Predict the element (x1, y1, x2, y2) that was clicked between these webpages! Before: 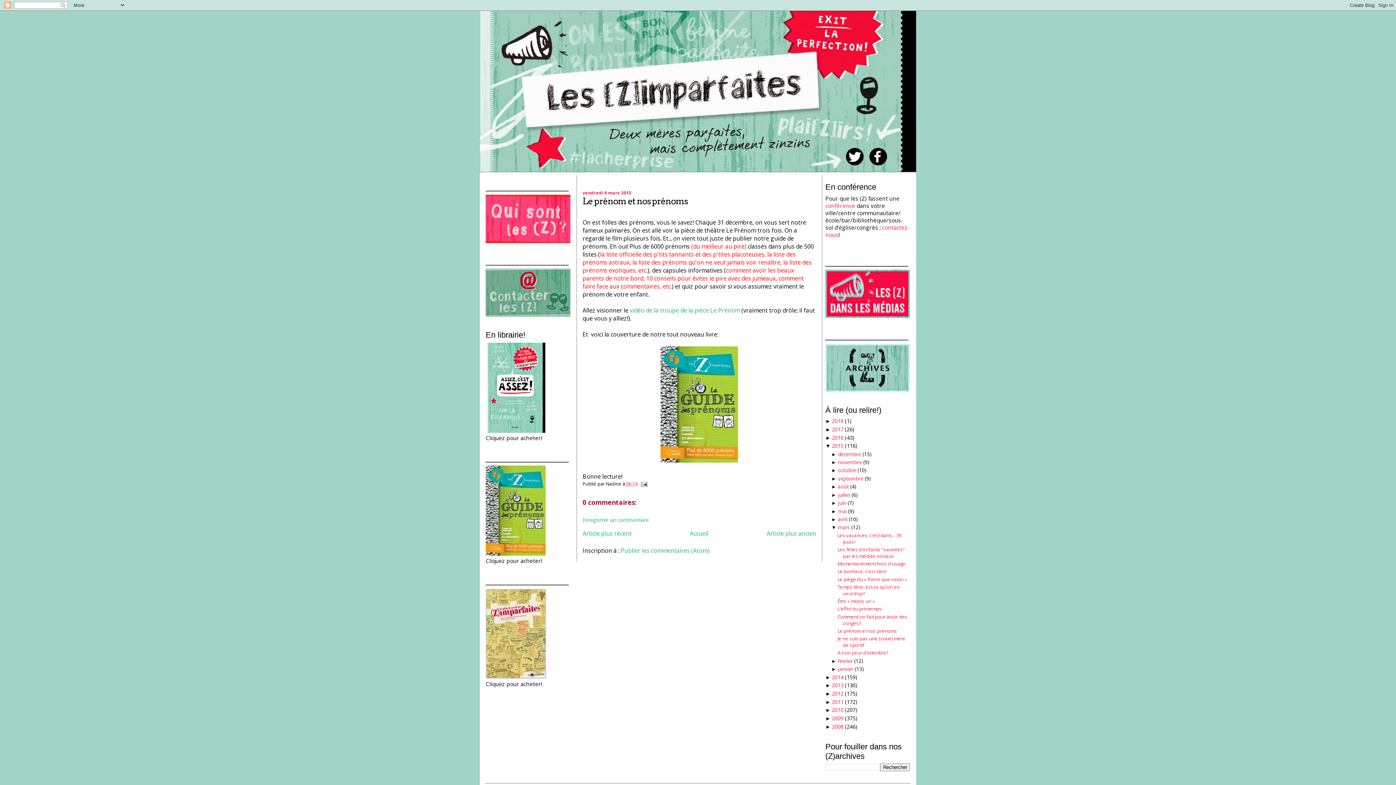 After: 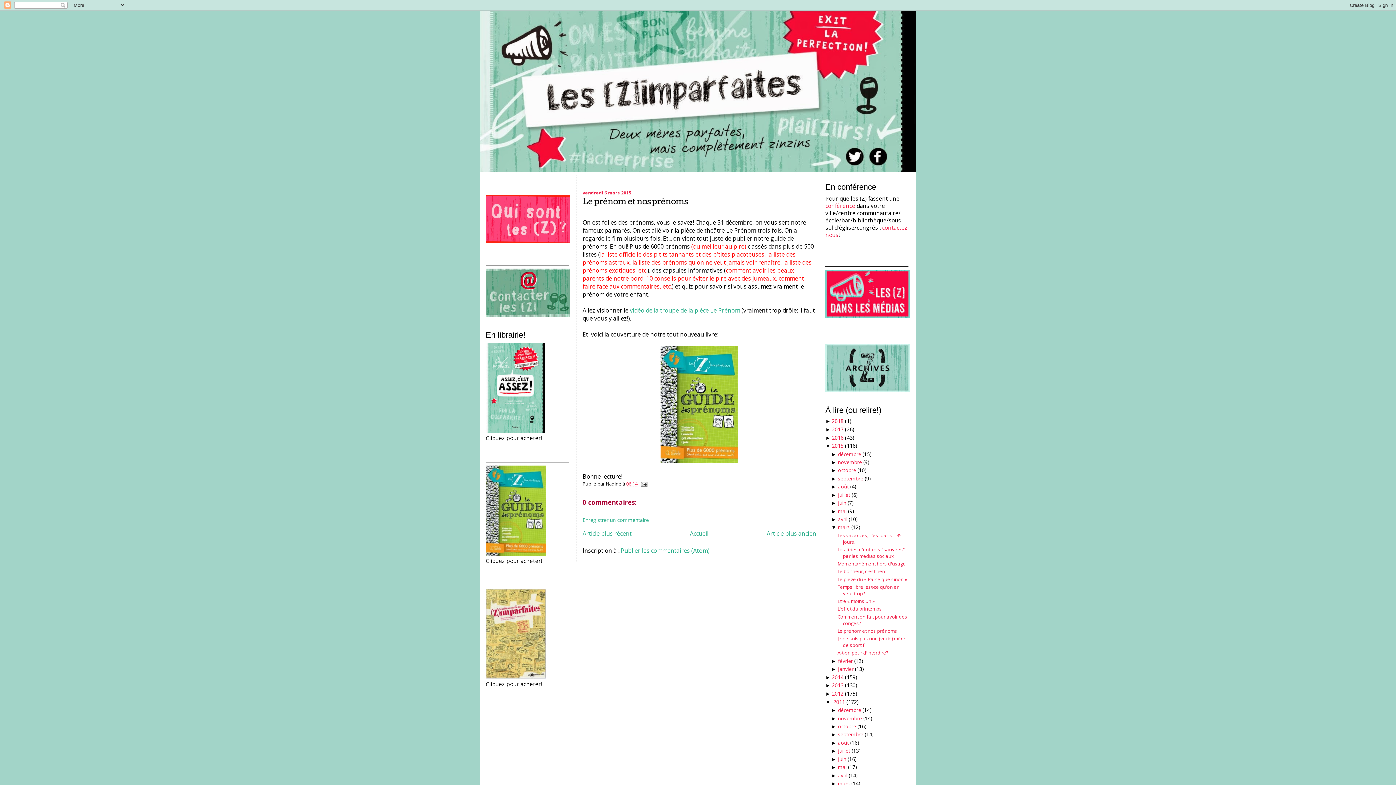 Action: label: ►  bbox: (825, 699, 832, 705)